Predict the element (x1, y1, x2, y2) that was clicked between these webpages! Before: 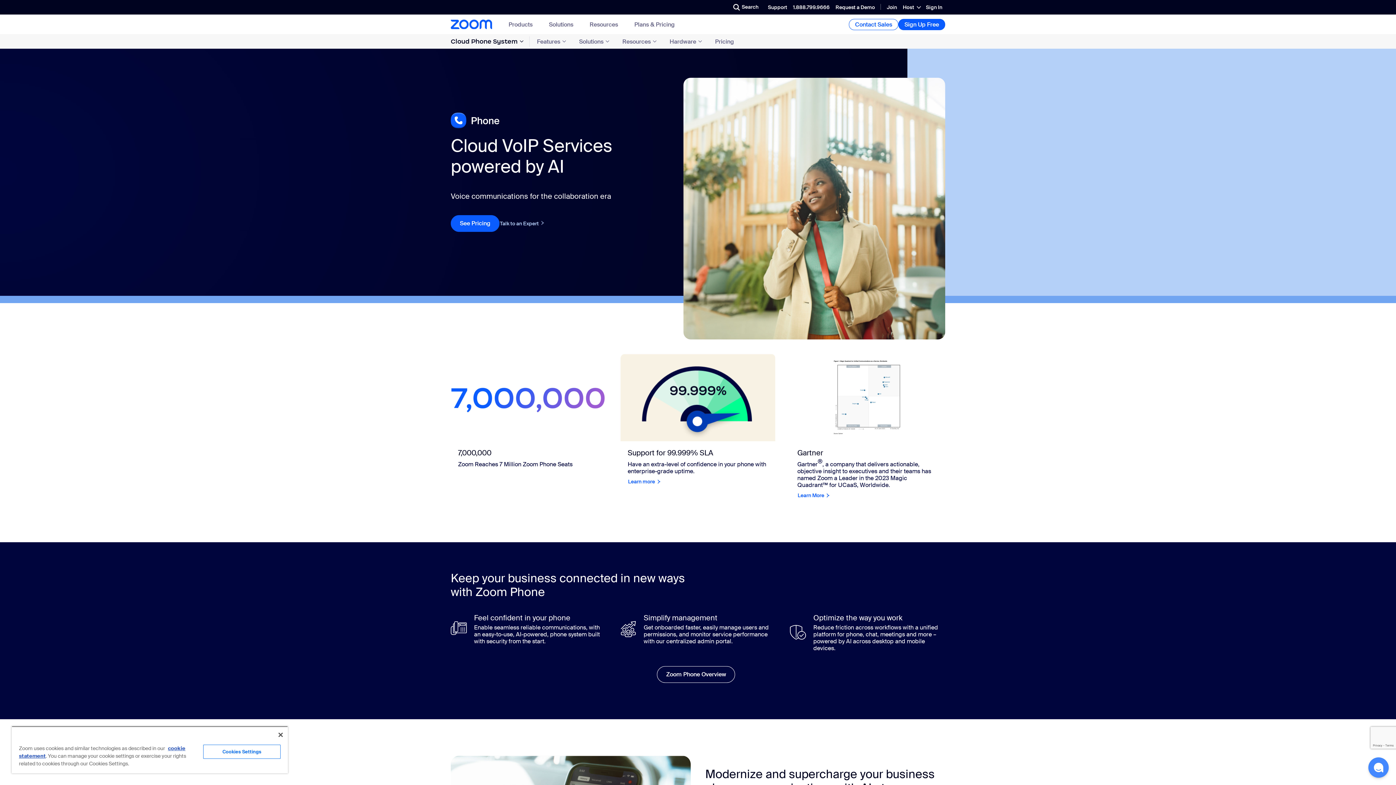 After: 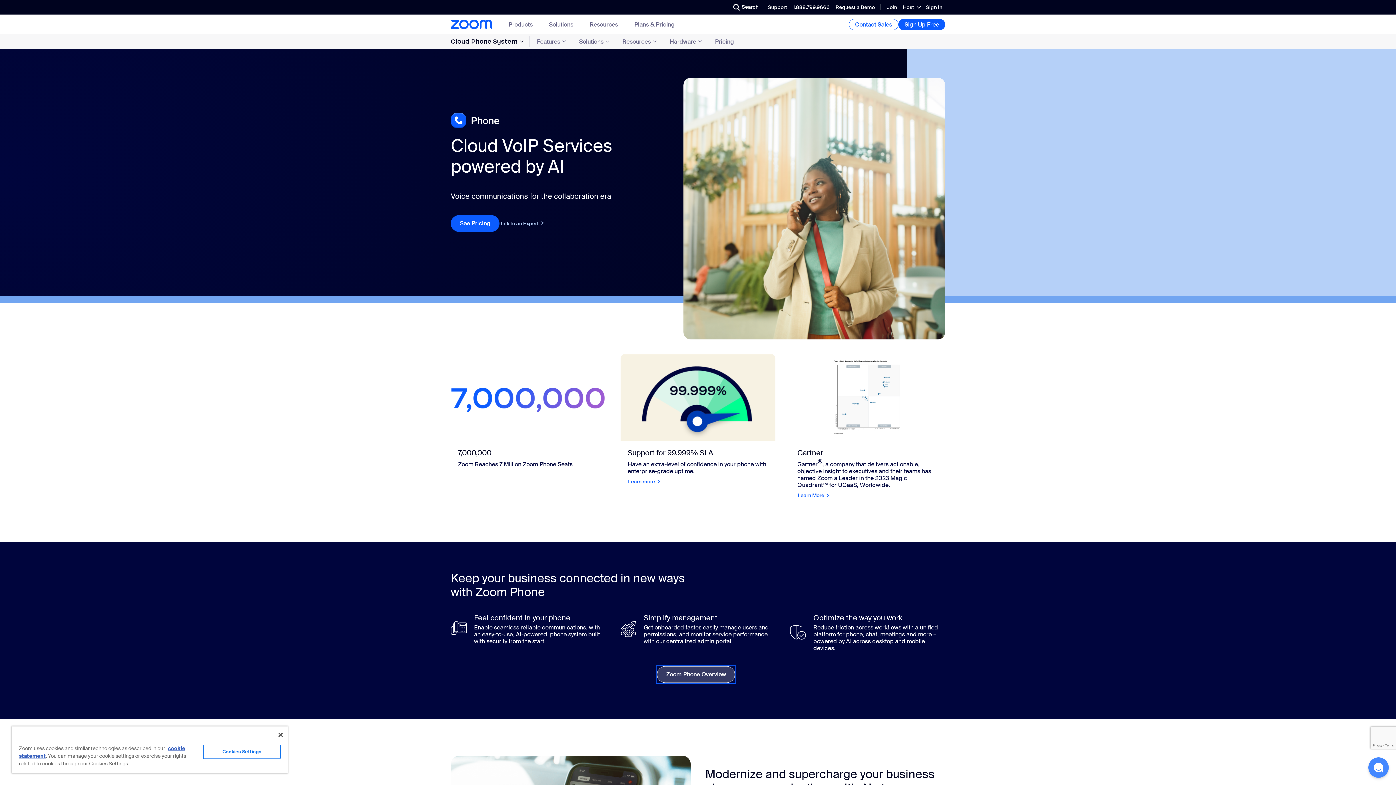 Action: label: Zoom Phone Overview
Zoom Phone Overview bbox: (657, 666, 735, 683)